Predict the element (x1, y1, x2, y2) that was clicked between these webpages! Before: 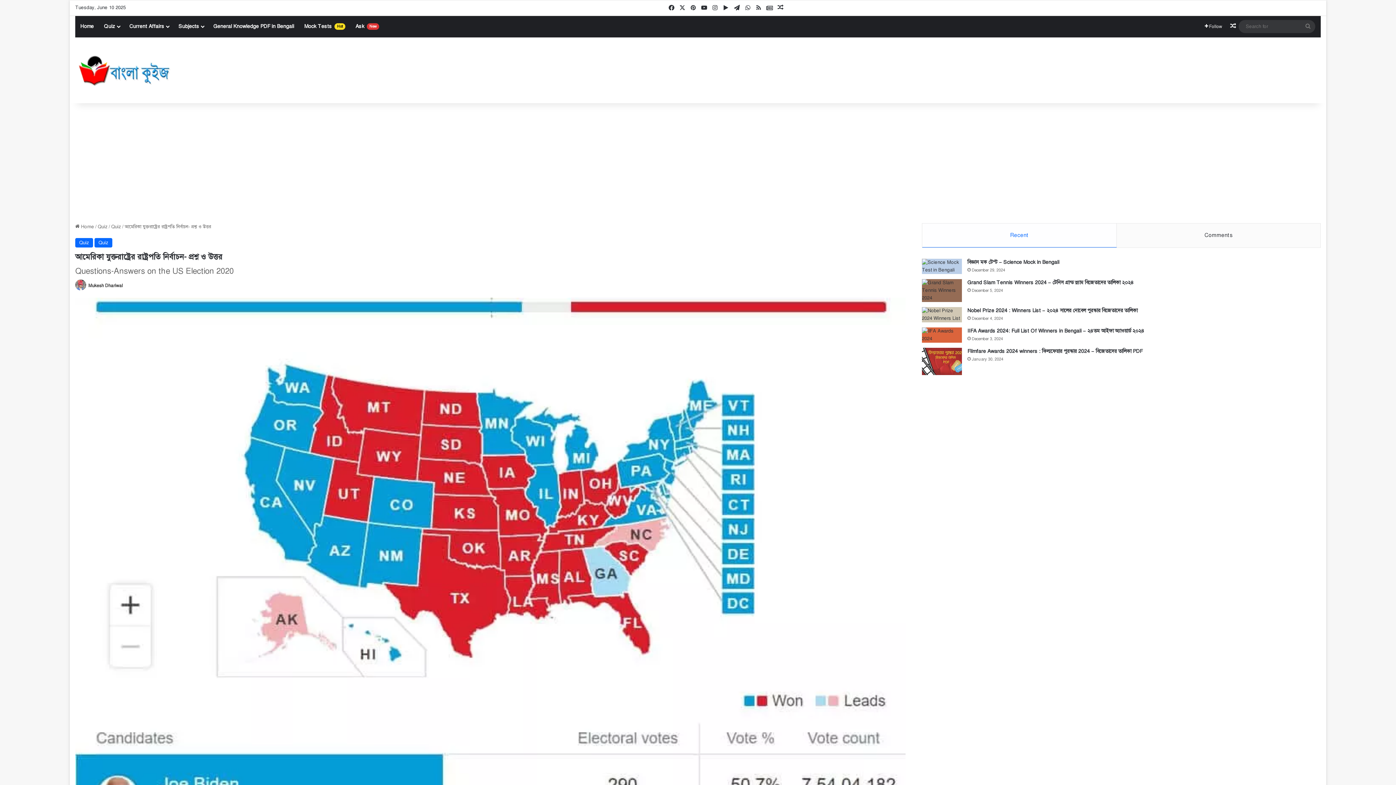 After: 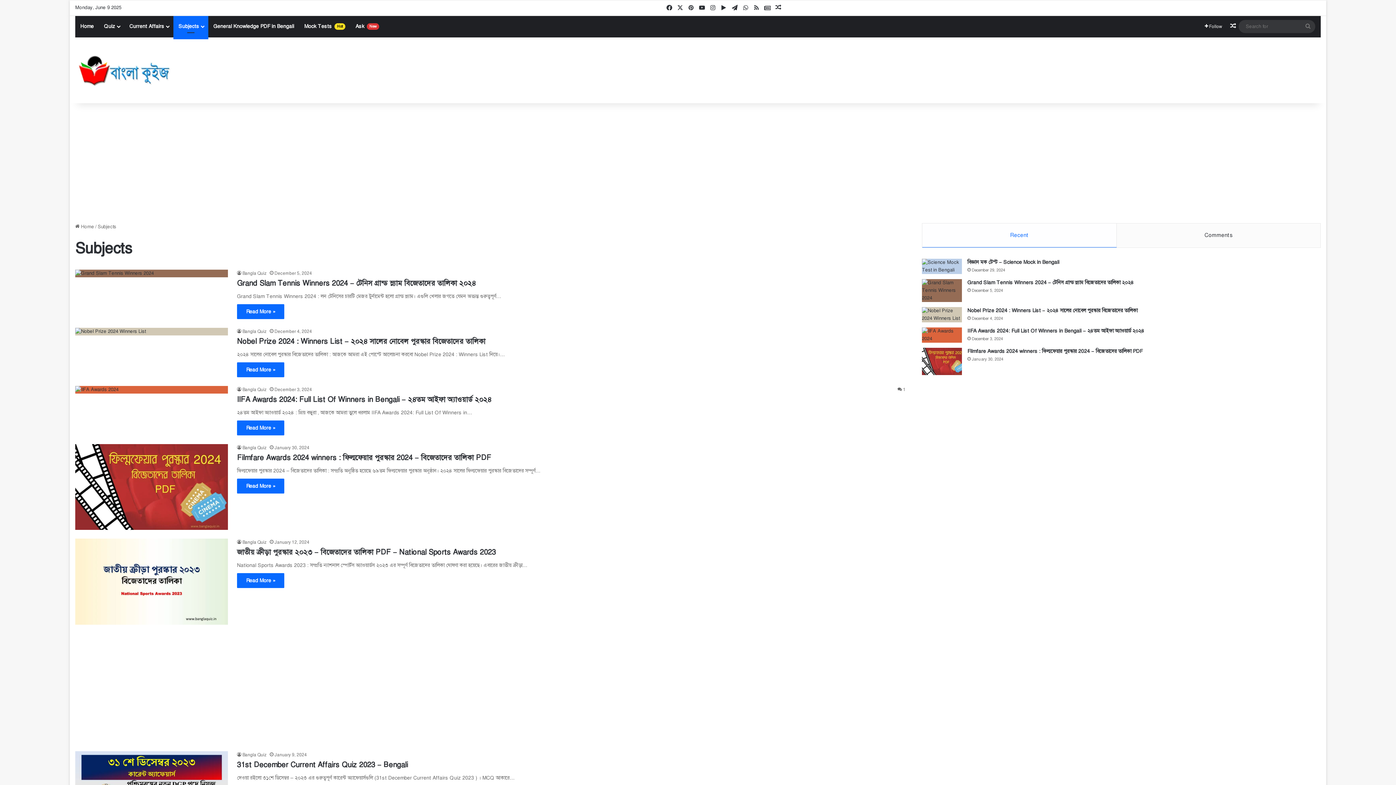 Action: label: Subjects bbox: (173, 15, 208, 37)